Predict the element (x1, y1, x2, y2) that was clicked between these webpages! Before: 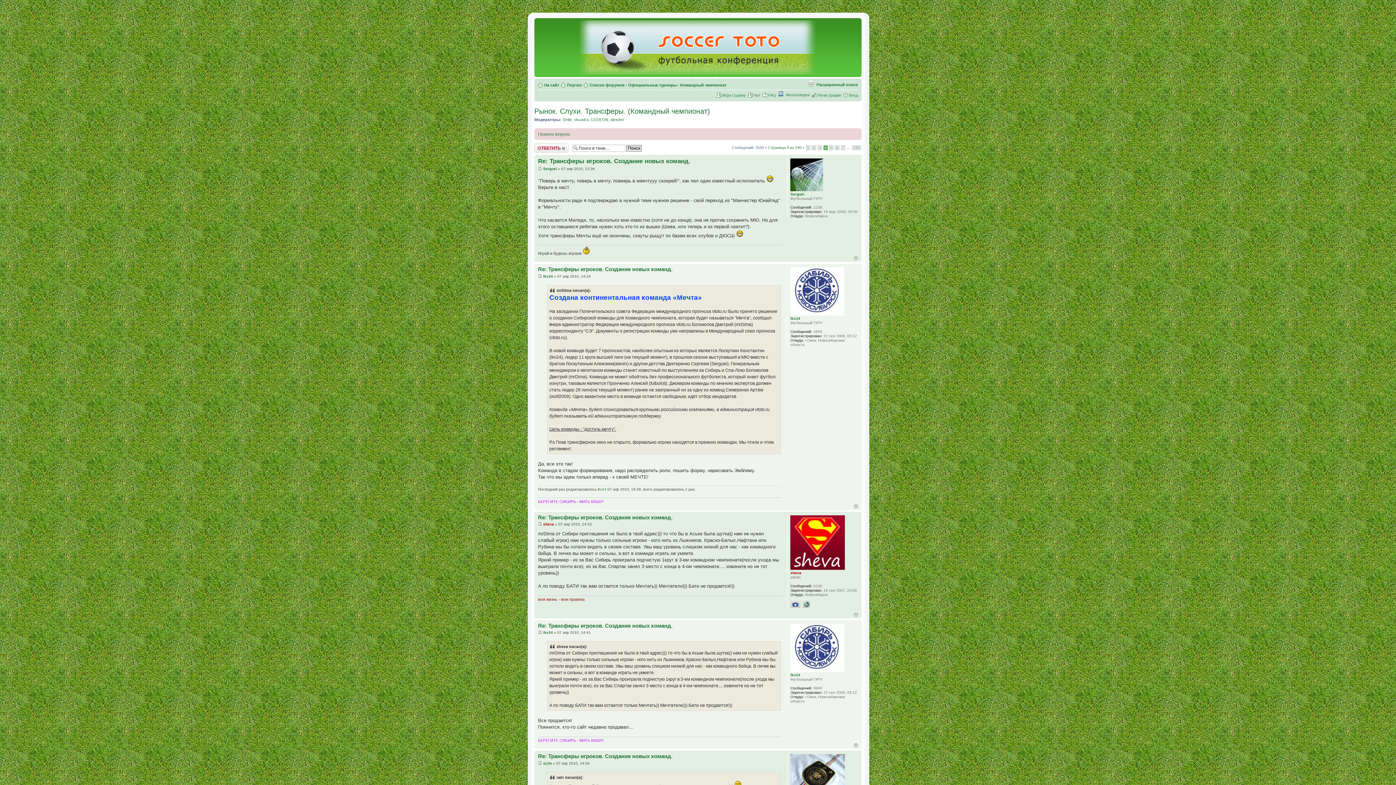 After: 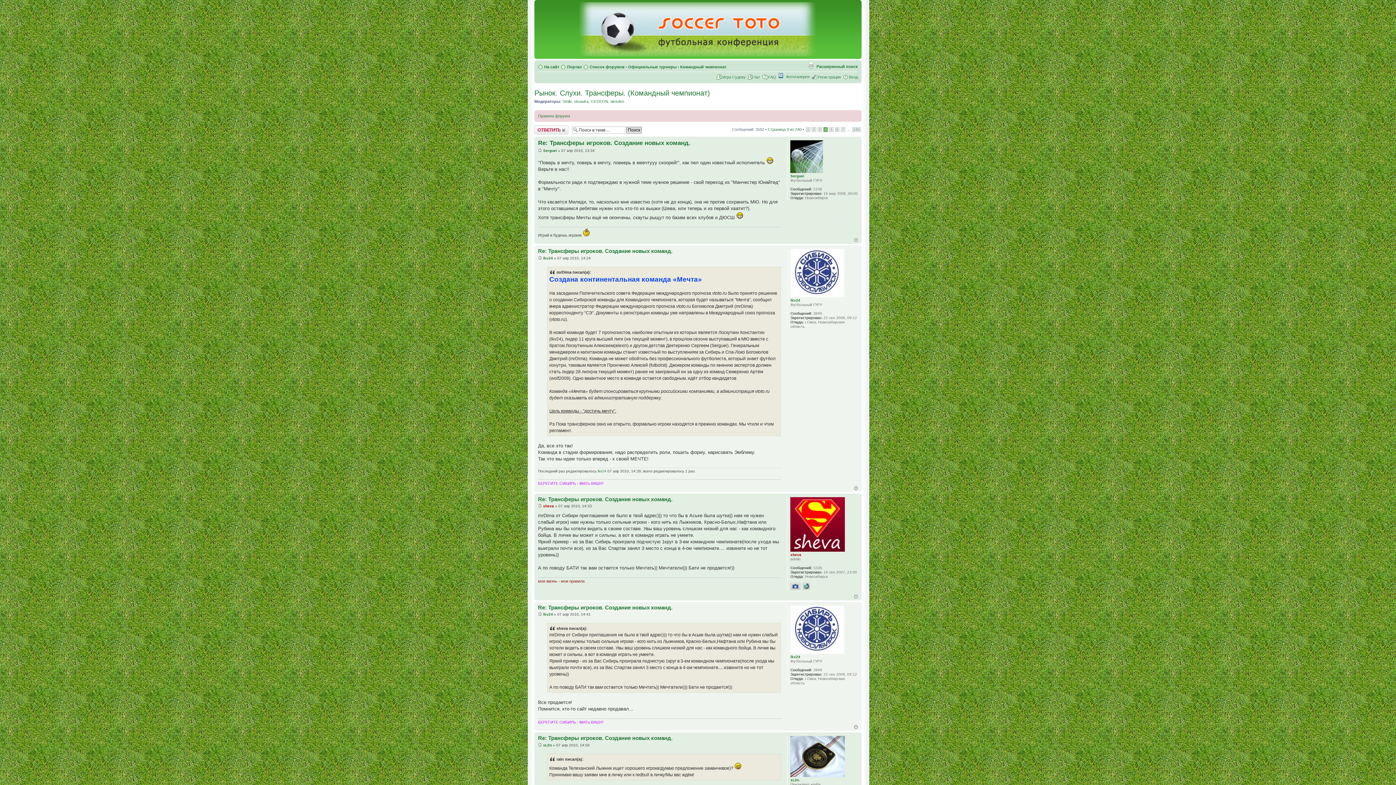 Action: bbox: (854, 256, 858, 260) label: Вернуться наверх